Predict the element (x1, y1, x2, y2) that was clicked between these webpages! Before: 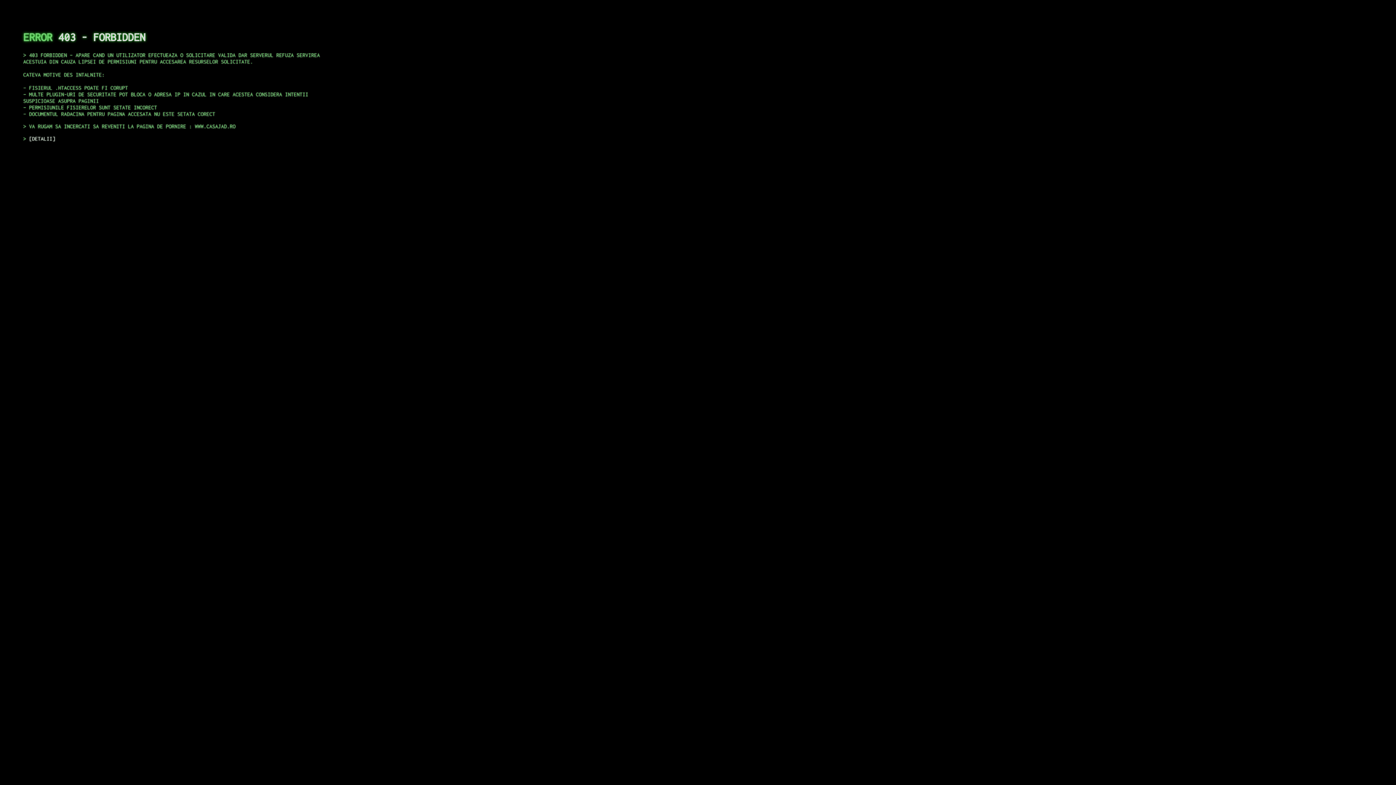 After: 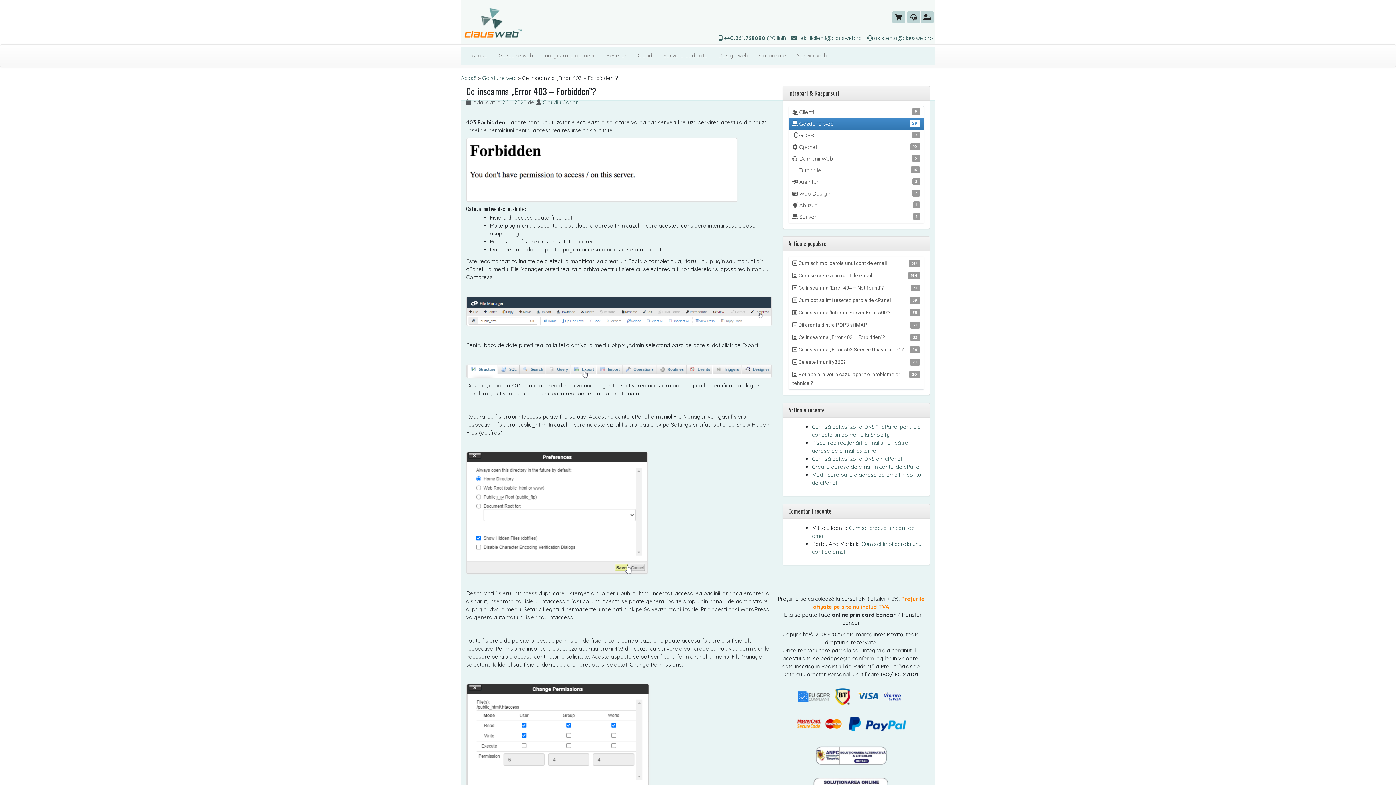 Action: bbox: (29, 135, 55, 141) label: DETALII